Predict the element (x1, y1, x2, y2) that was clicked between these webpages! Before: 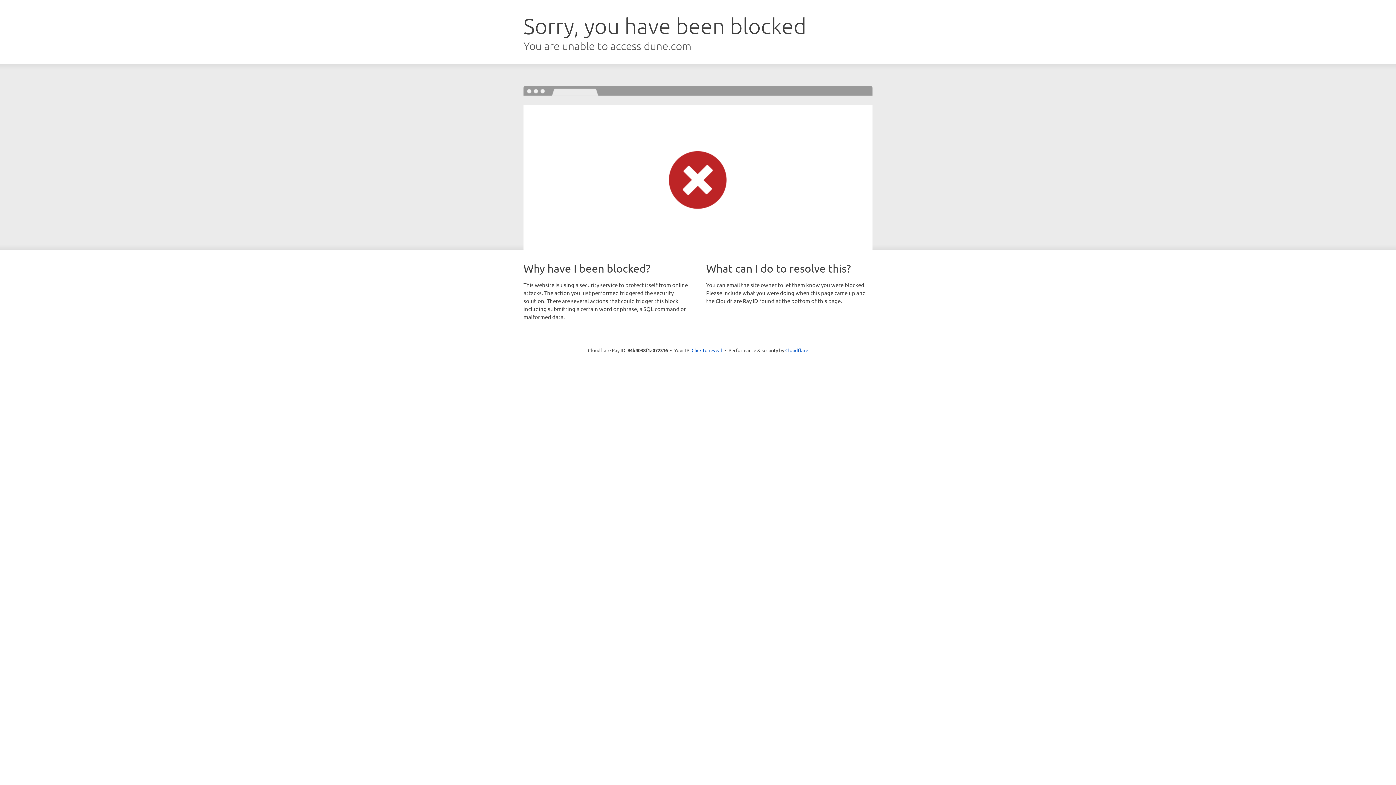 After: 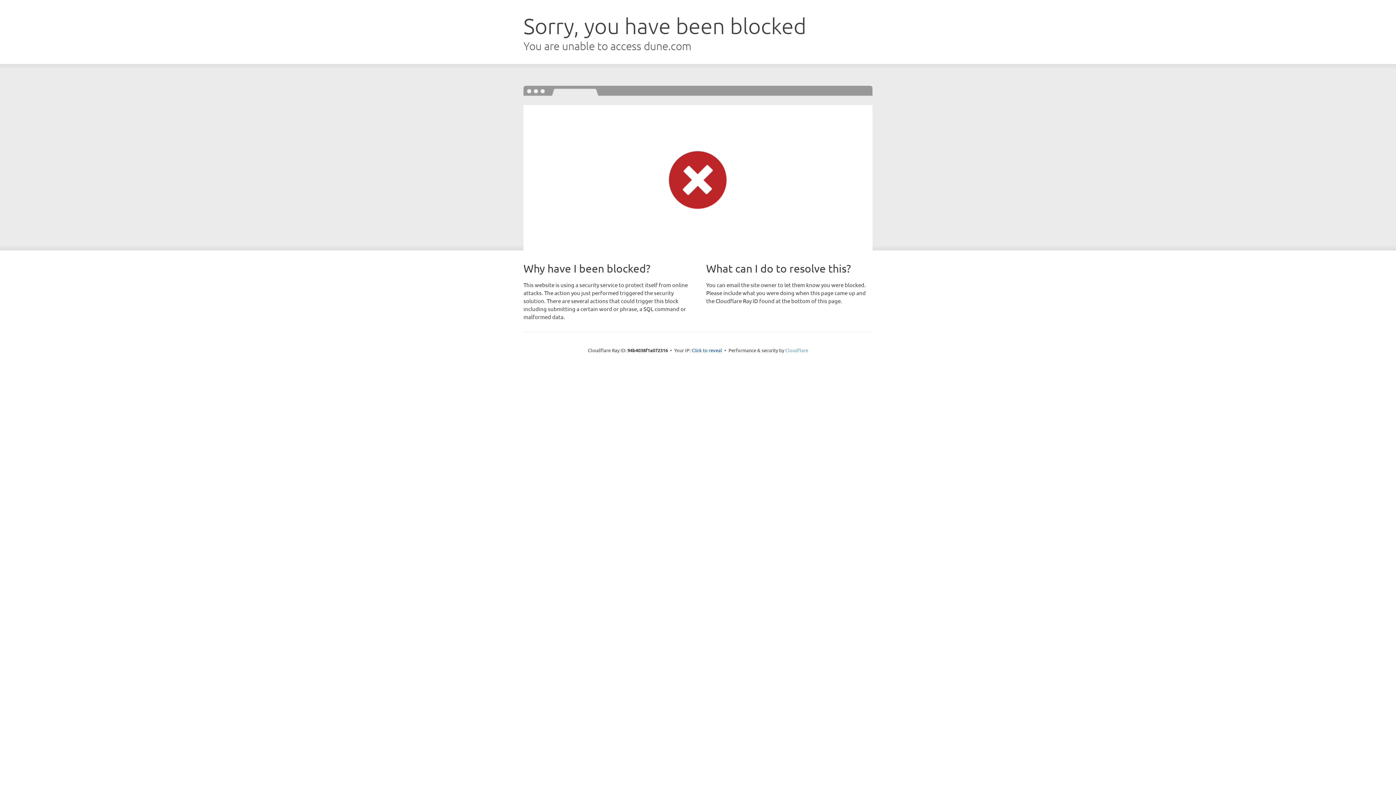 Action: bbox: (785, 347, 808, 353) label: Cloudflare